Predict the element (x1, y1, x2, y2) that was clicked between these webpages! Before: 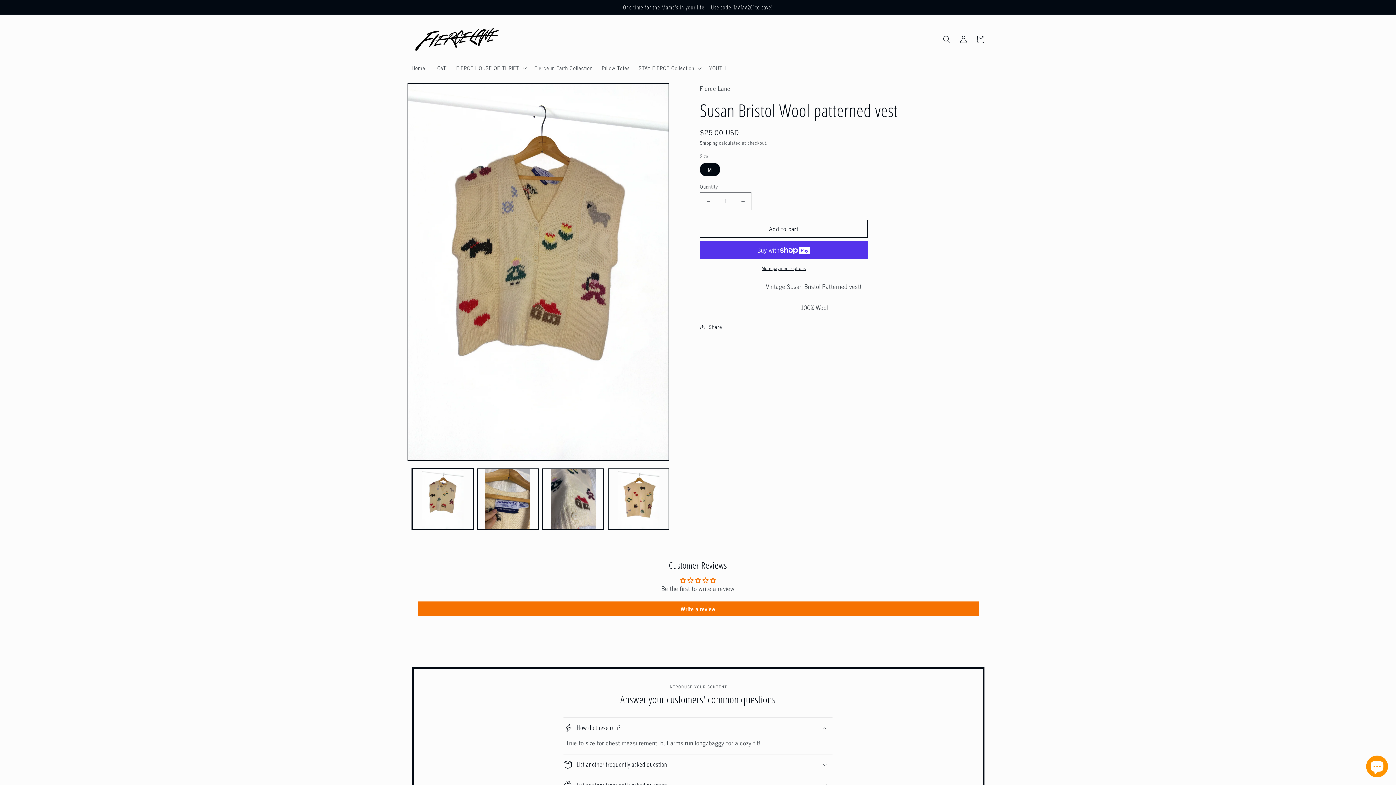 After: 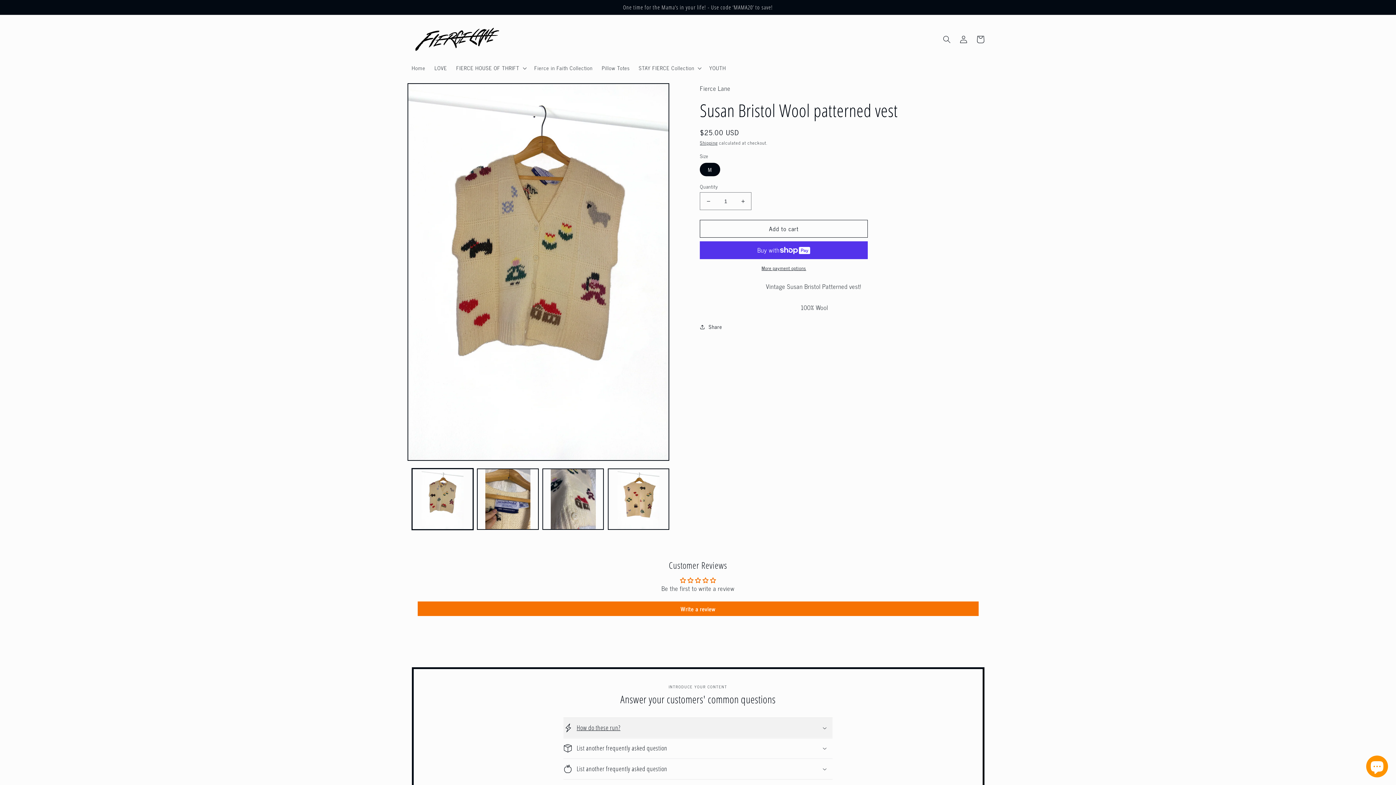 Action: bbox: (563, 718, 832, 738) label: How do these run?